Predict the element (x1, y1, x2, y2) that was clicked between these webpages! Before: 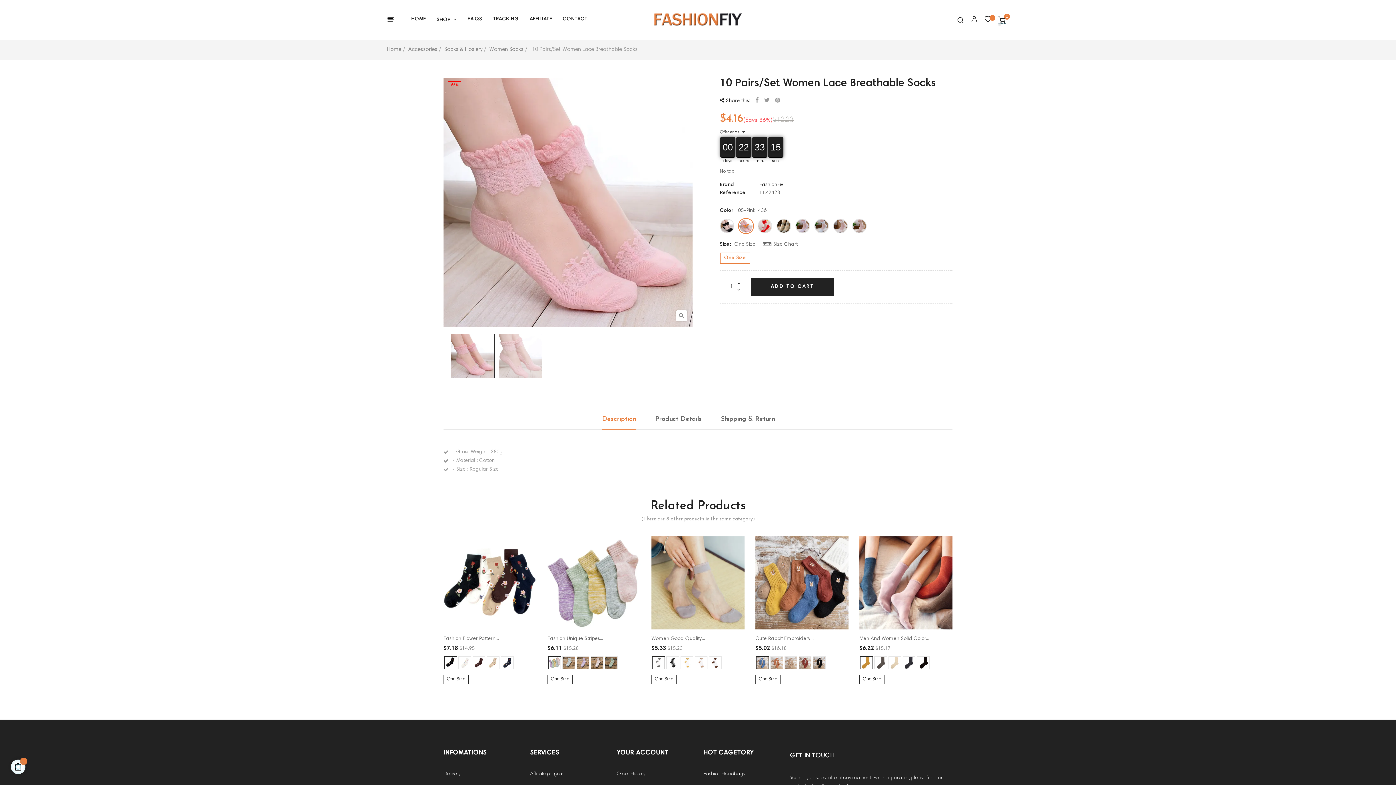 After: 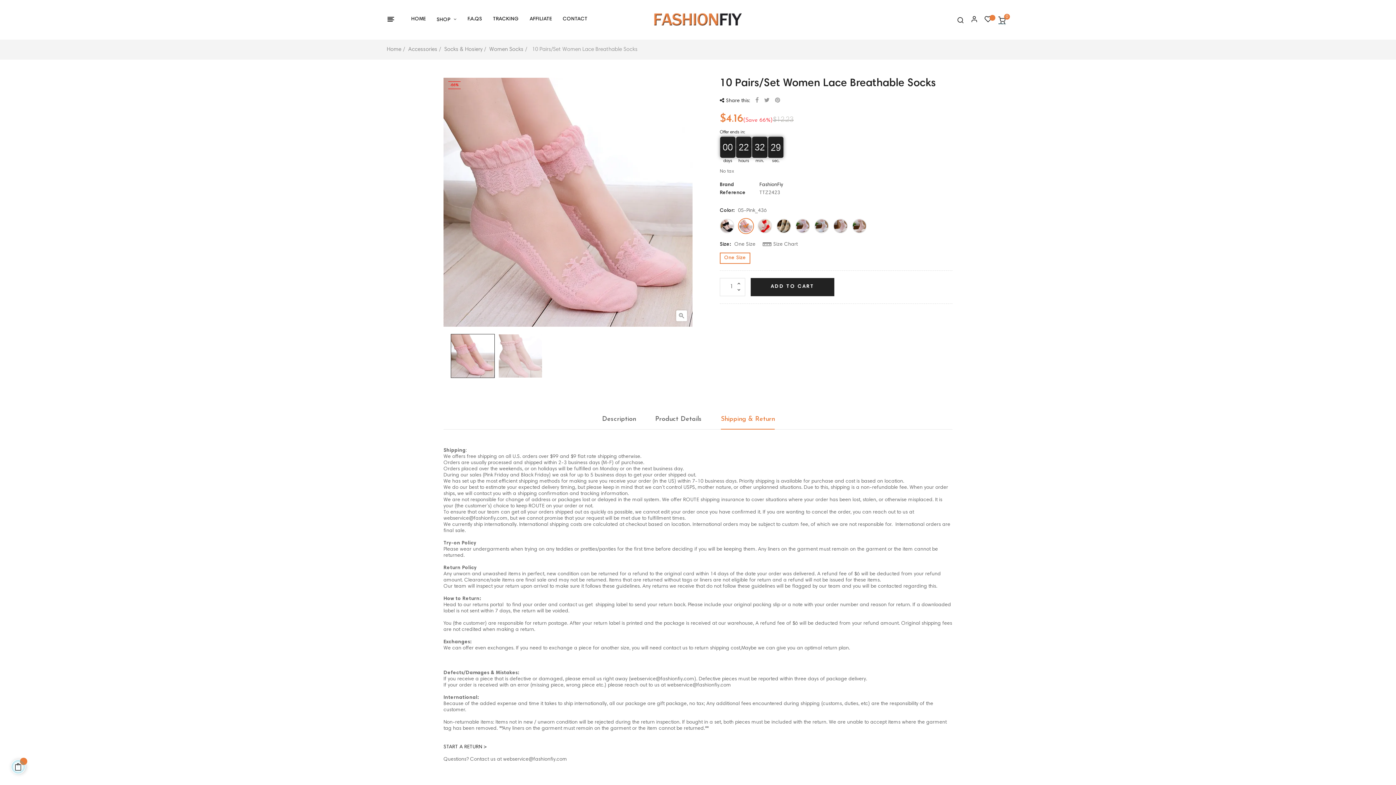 Action: label: Shipping & Return bbox: (721, 409, 774, 429)